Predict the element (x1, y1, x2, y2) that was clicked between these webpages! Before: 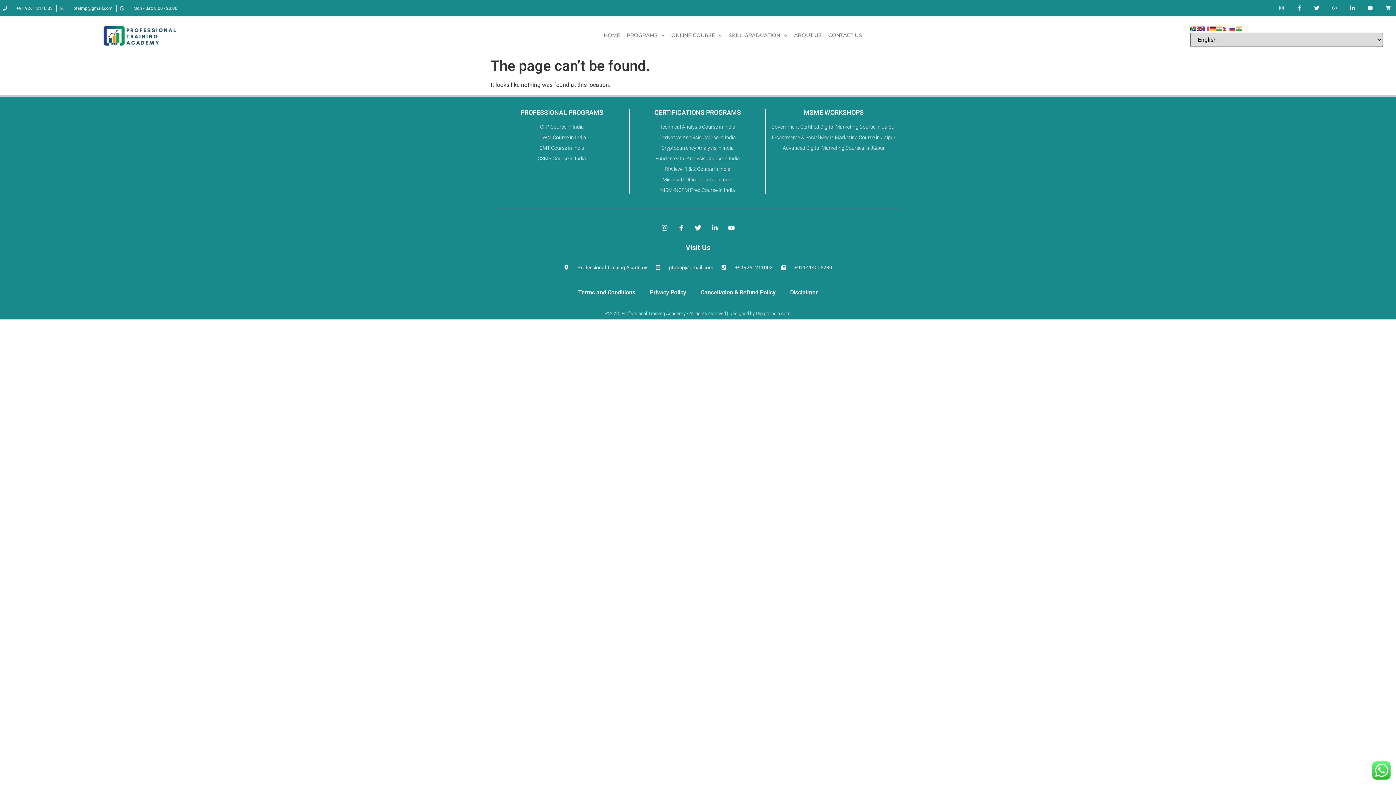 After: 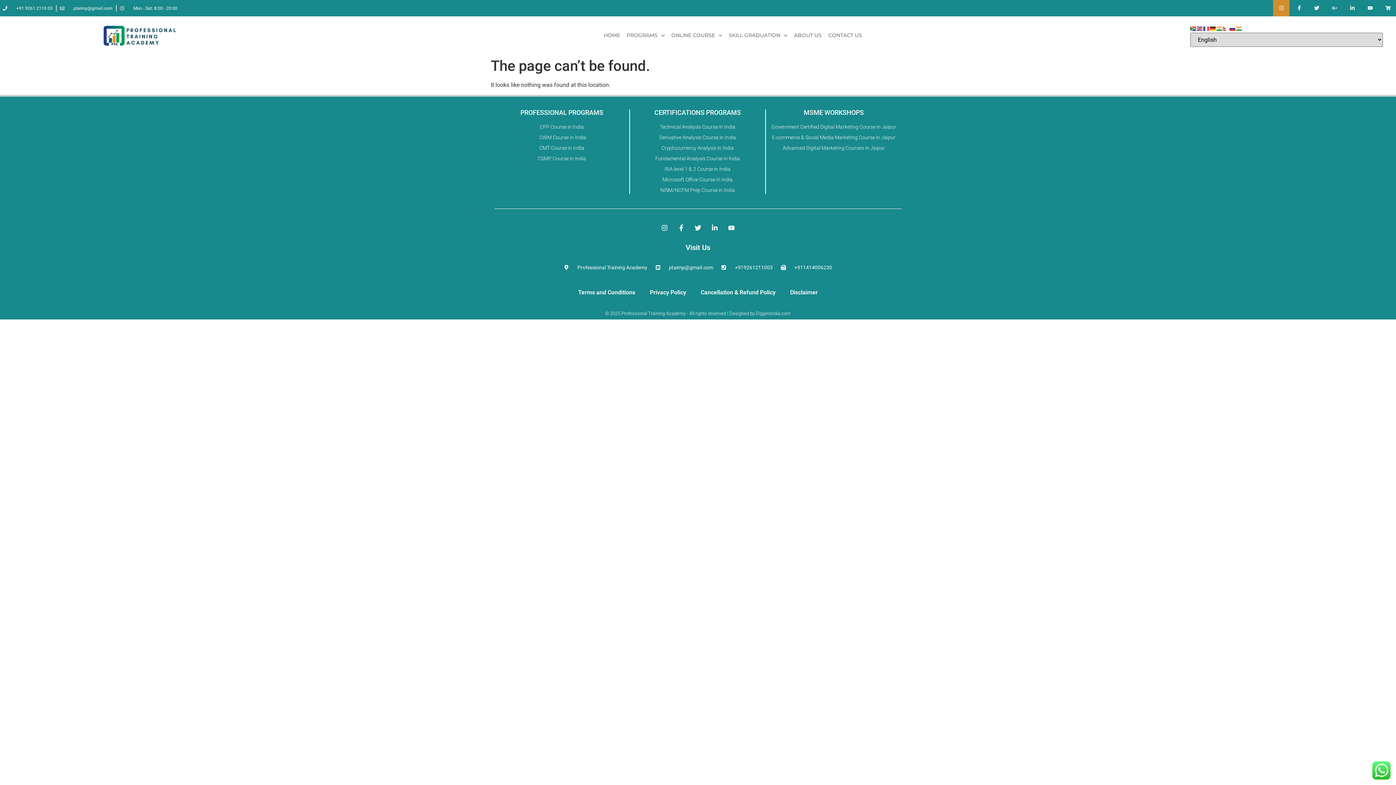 Action: bbox: (1273, 0, 1289, 16) label: Instagram